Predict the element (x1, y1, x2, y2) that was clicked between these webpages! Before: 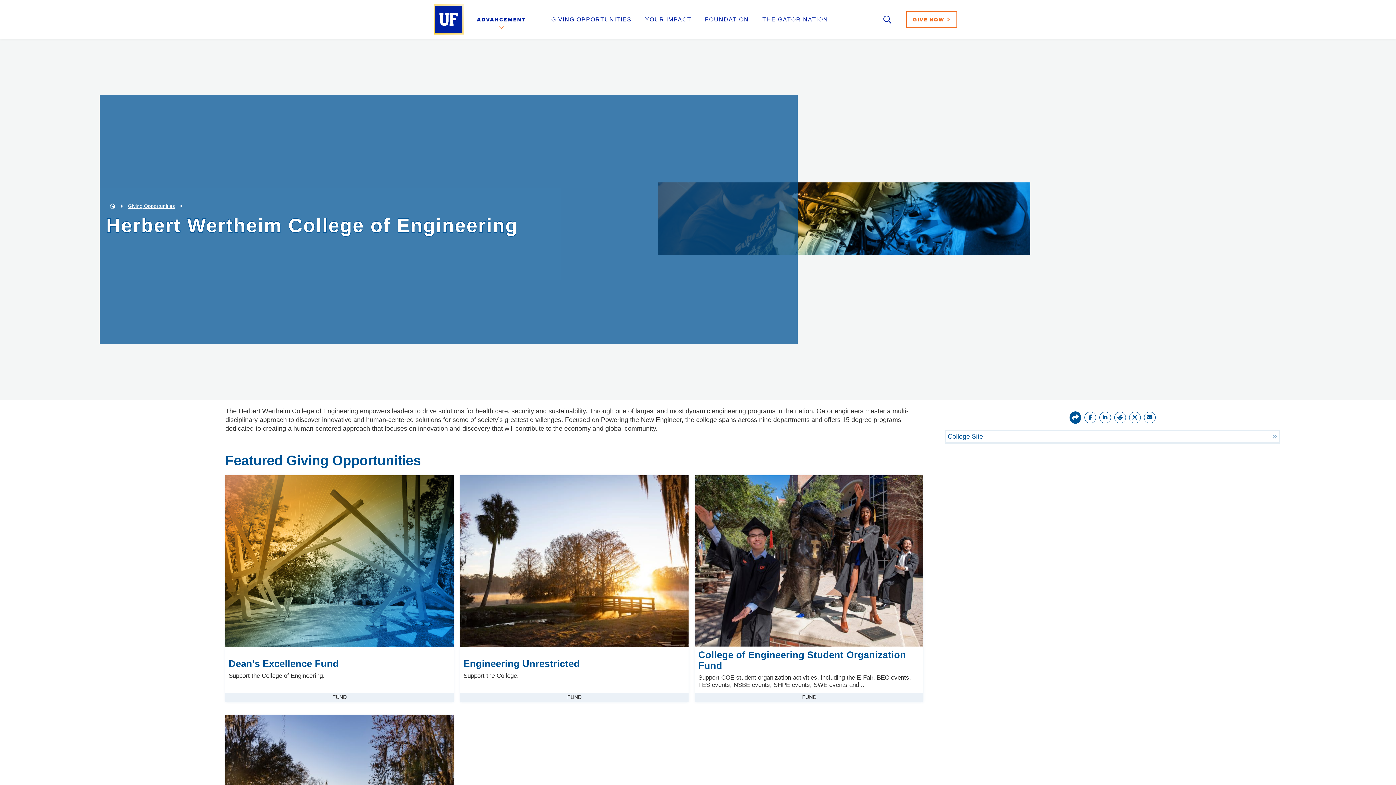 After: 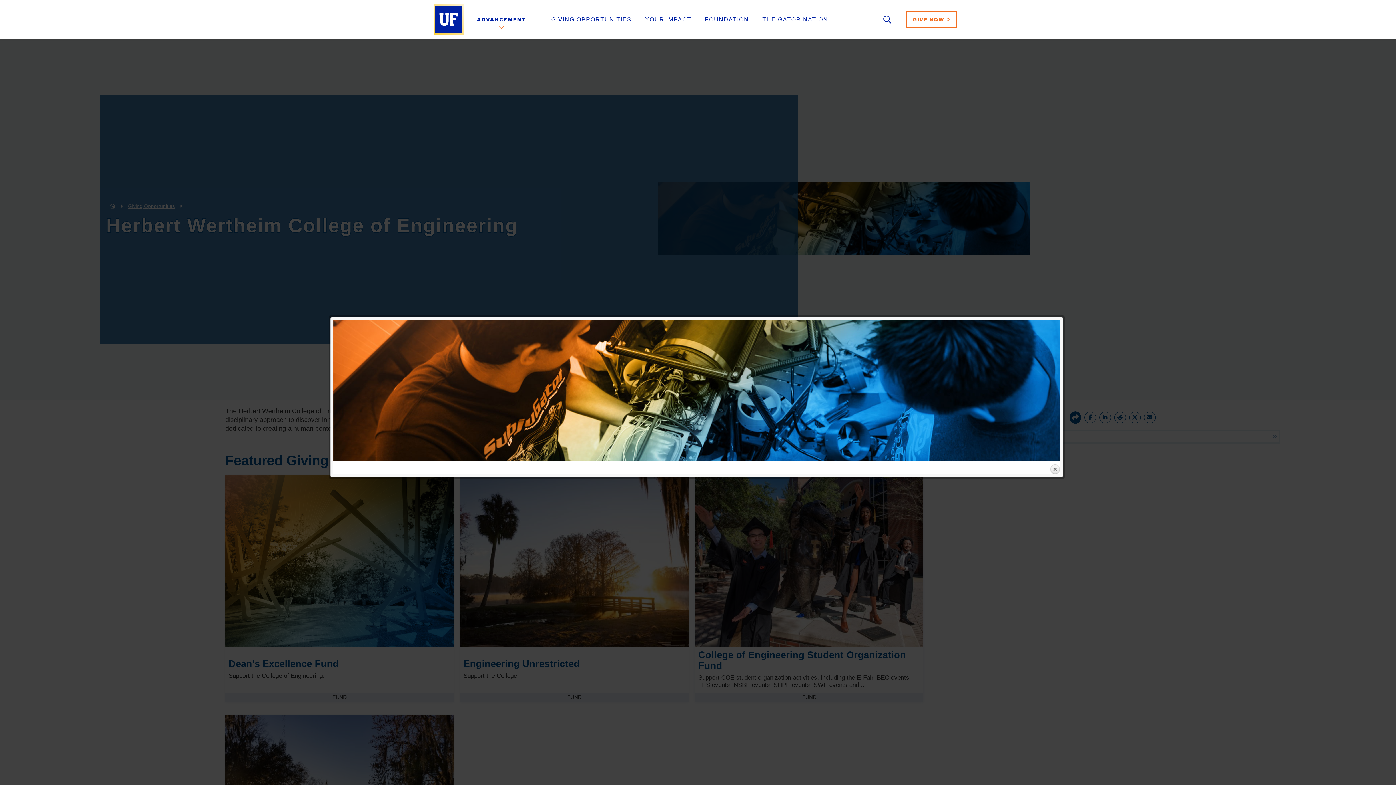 Action: bbox: (658, 249, 1030, 256)